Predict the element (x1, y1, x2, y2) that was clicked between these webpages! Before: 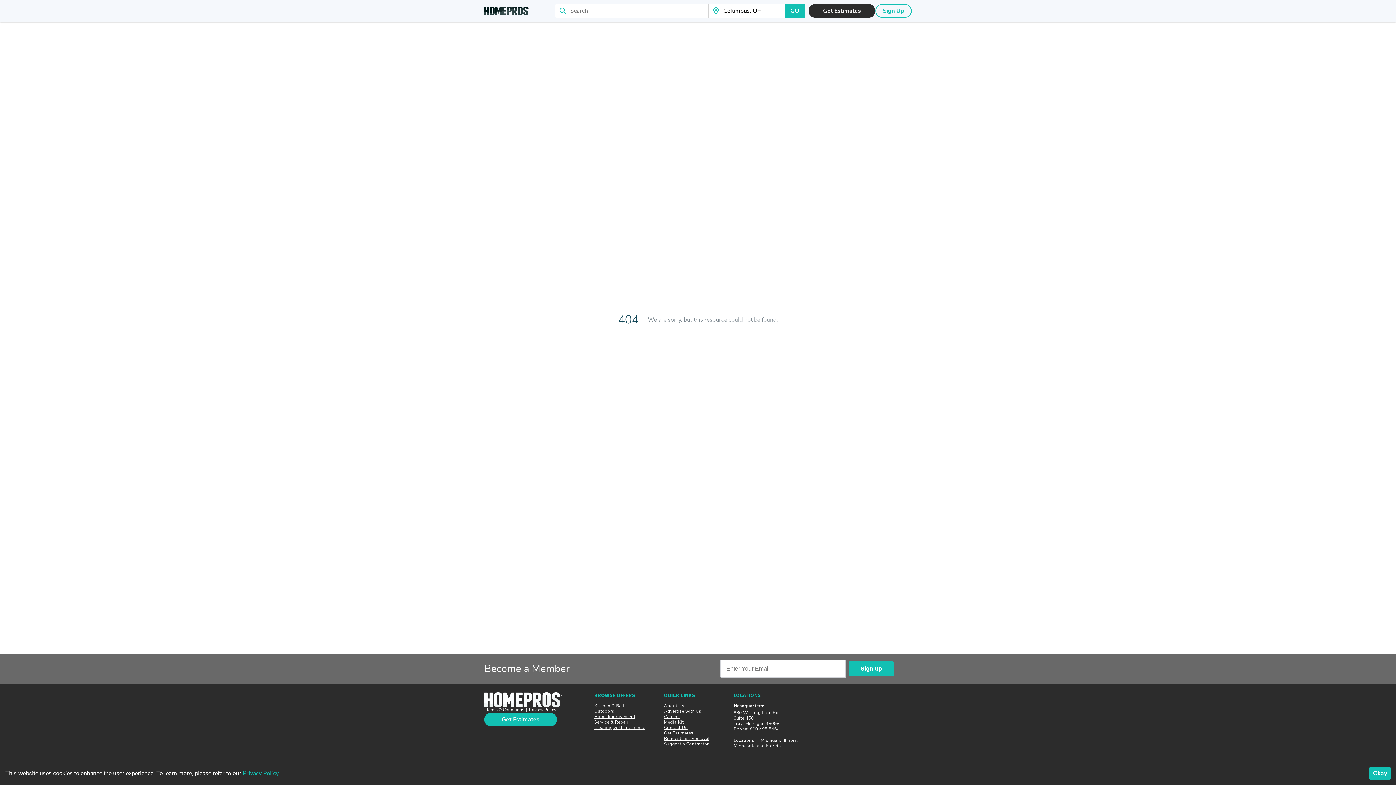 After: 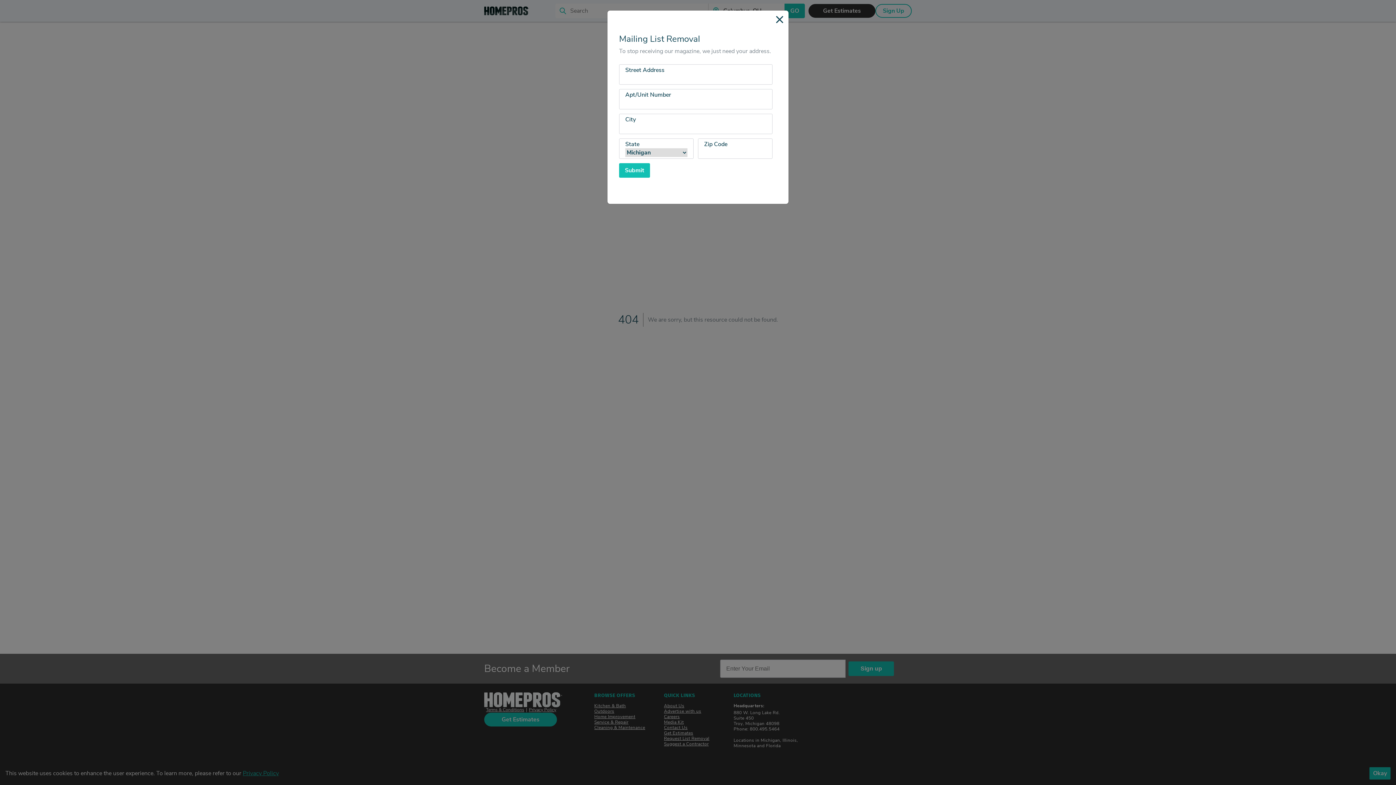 Action: label: Request List Removal bbox: (664, 736, 709, 741)